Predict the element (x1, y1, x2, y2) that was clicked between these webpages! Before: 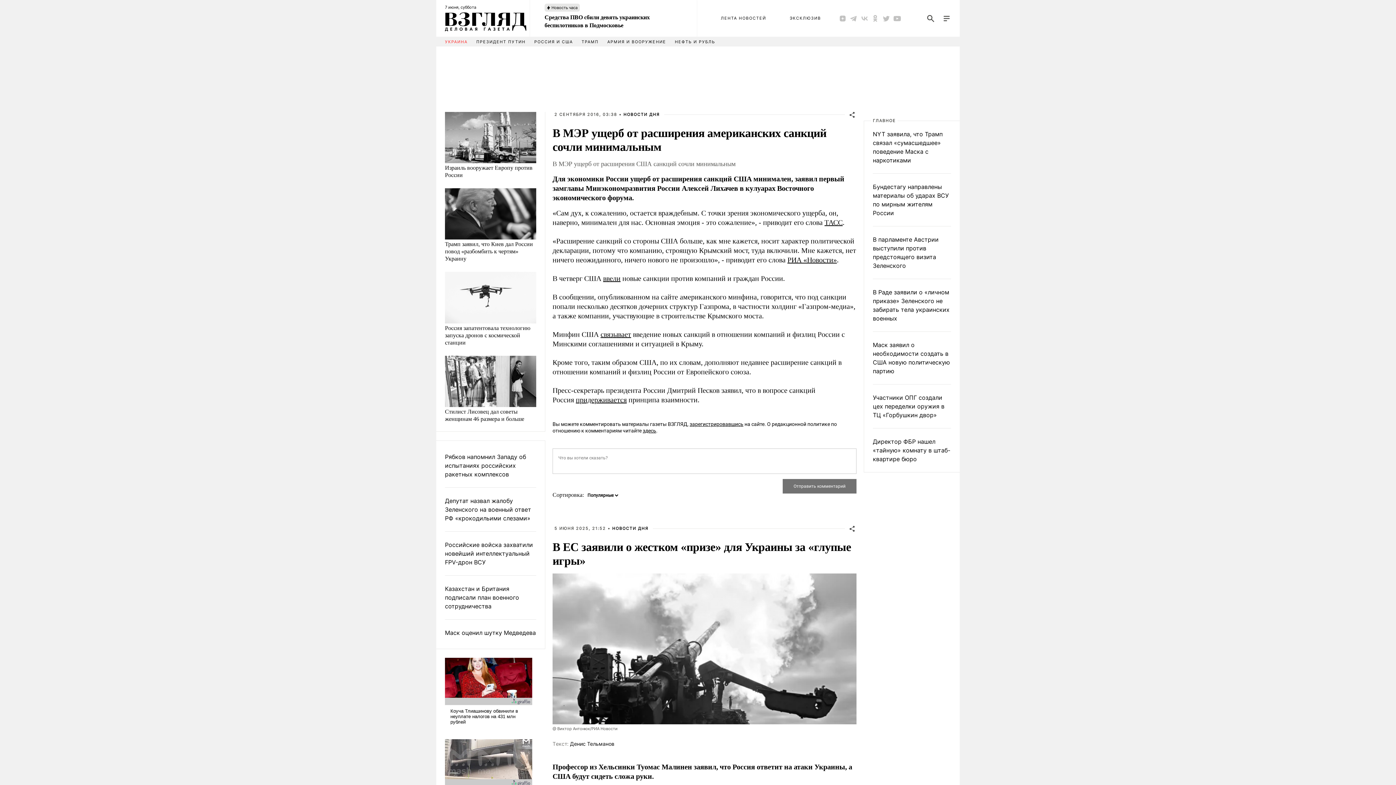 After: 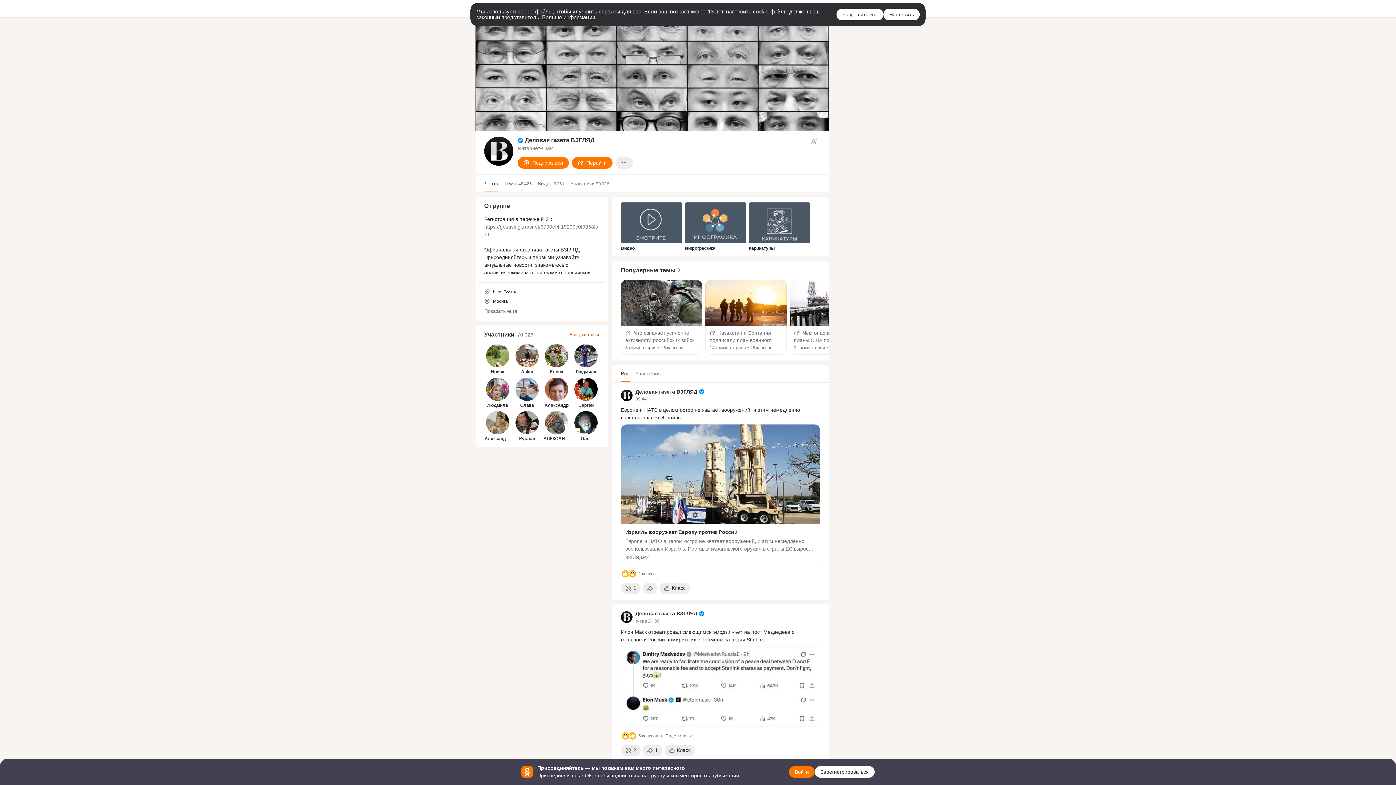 Action: bbox: (872, 14, 879, 22)